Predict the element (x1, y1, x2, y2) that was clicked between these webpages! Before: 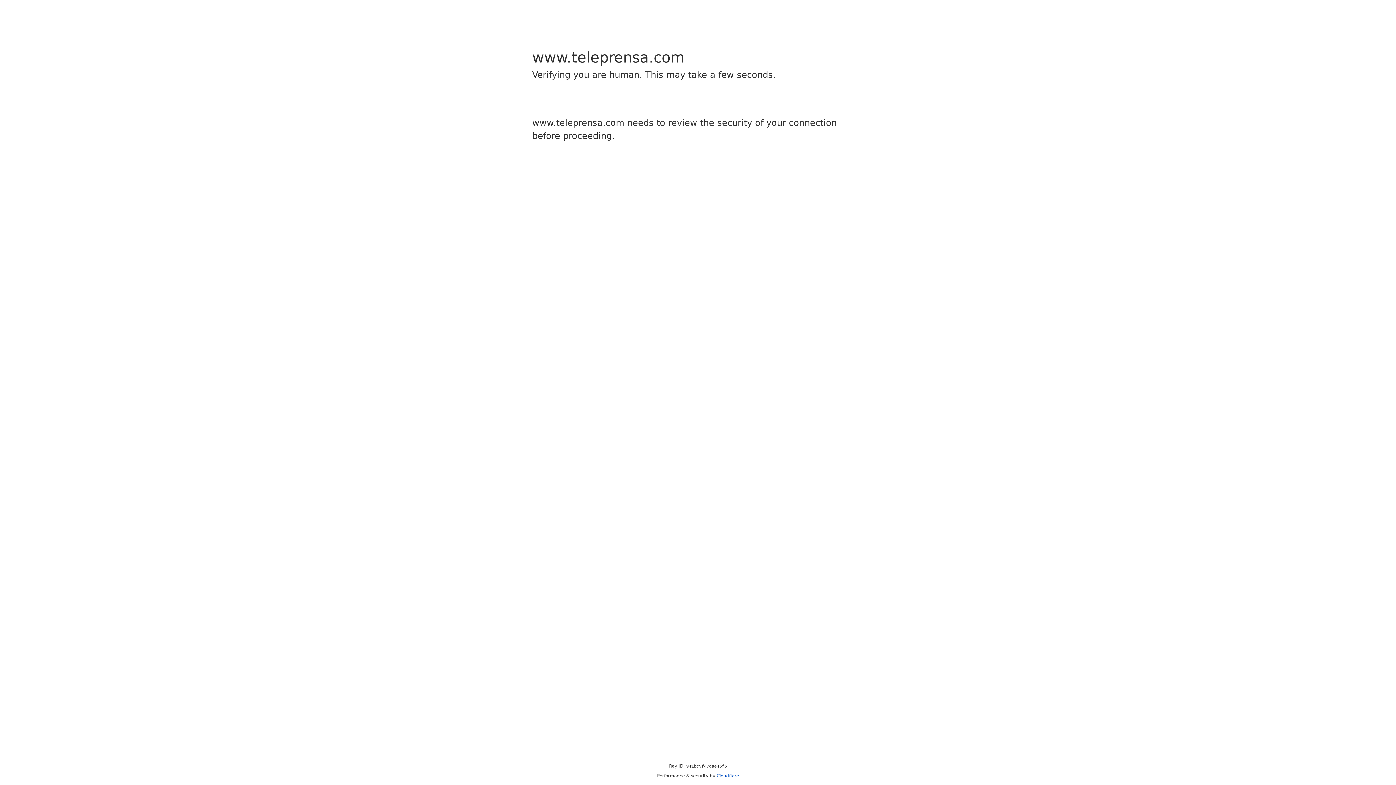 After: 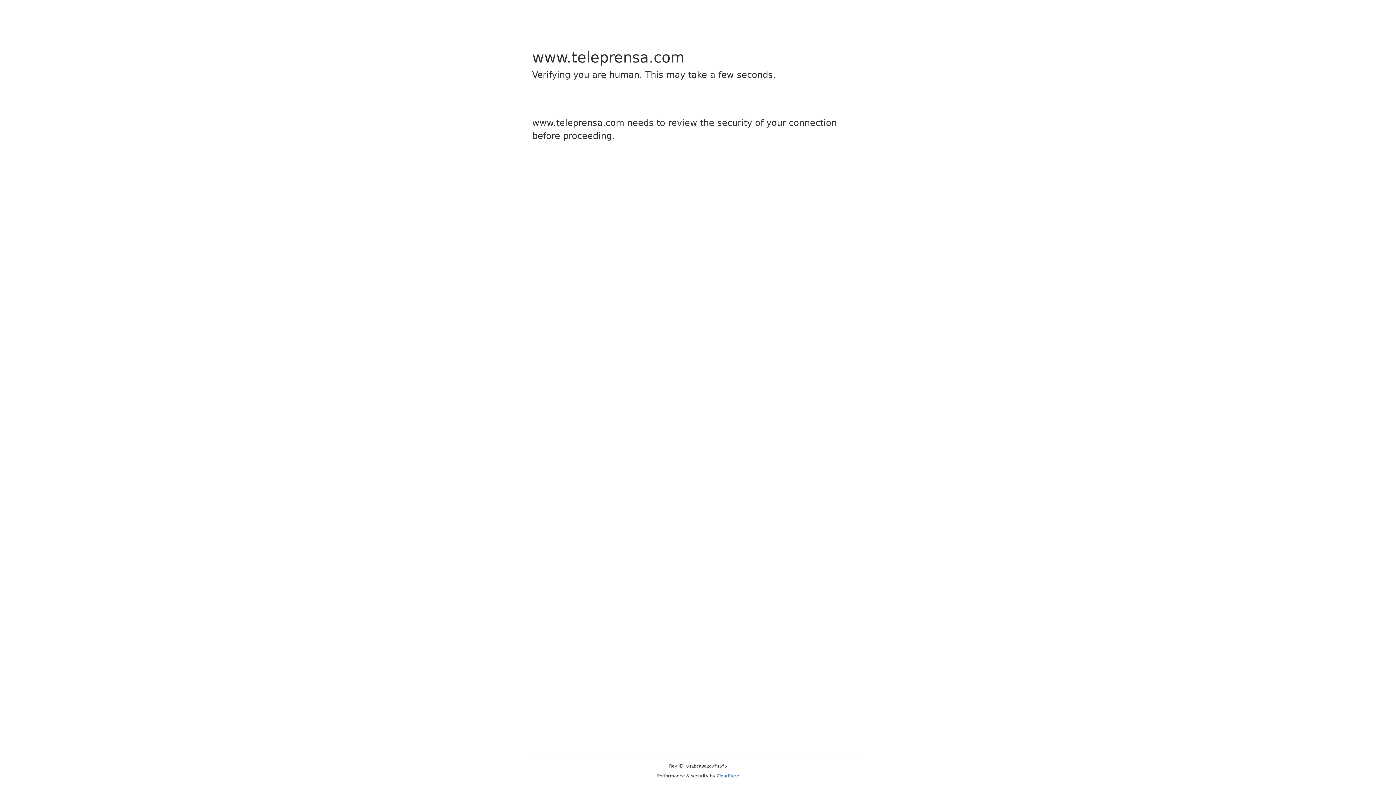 Action: label: Cloudflare bbox: (716, 773, 739, 778)